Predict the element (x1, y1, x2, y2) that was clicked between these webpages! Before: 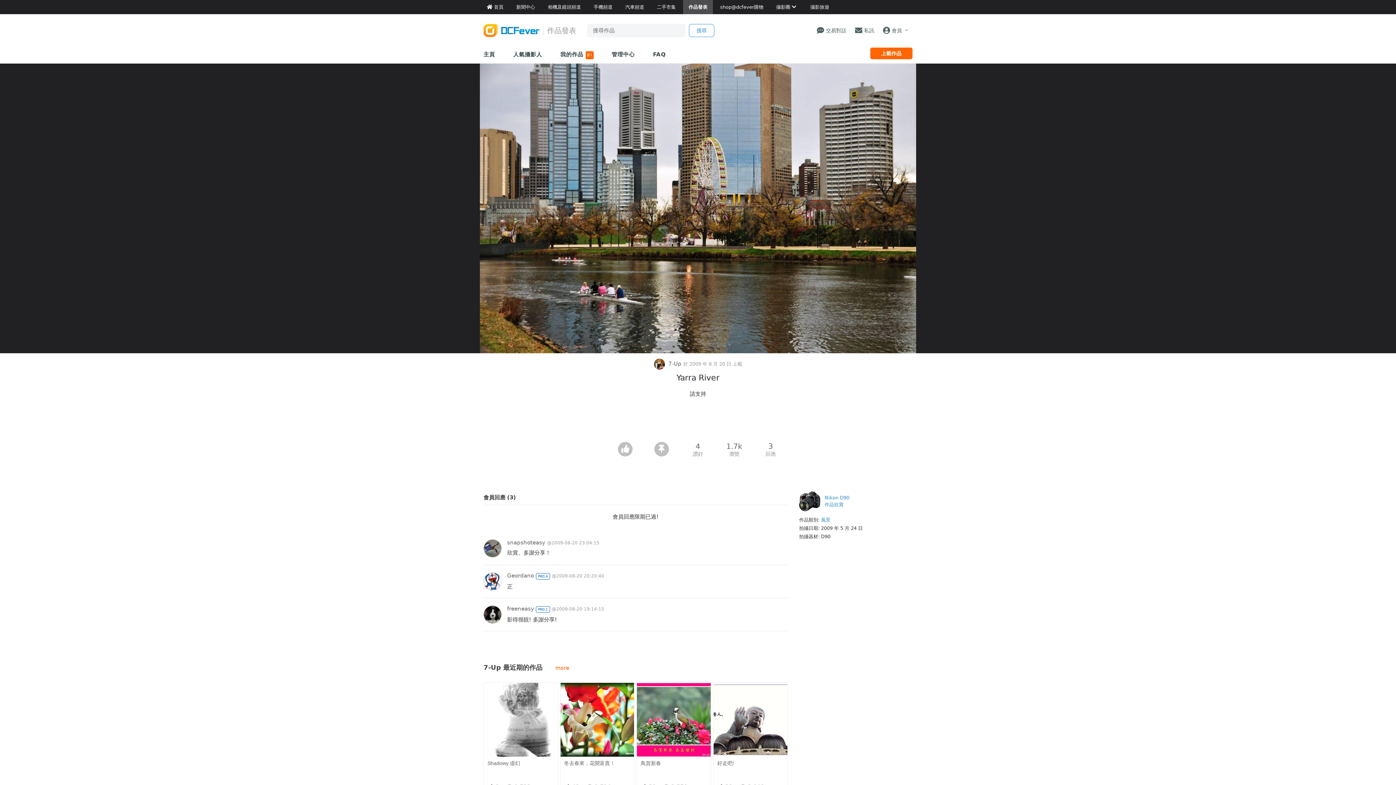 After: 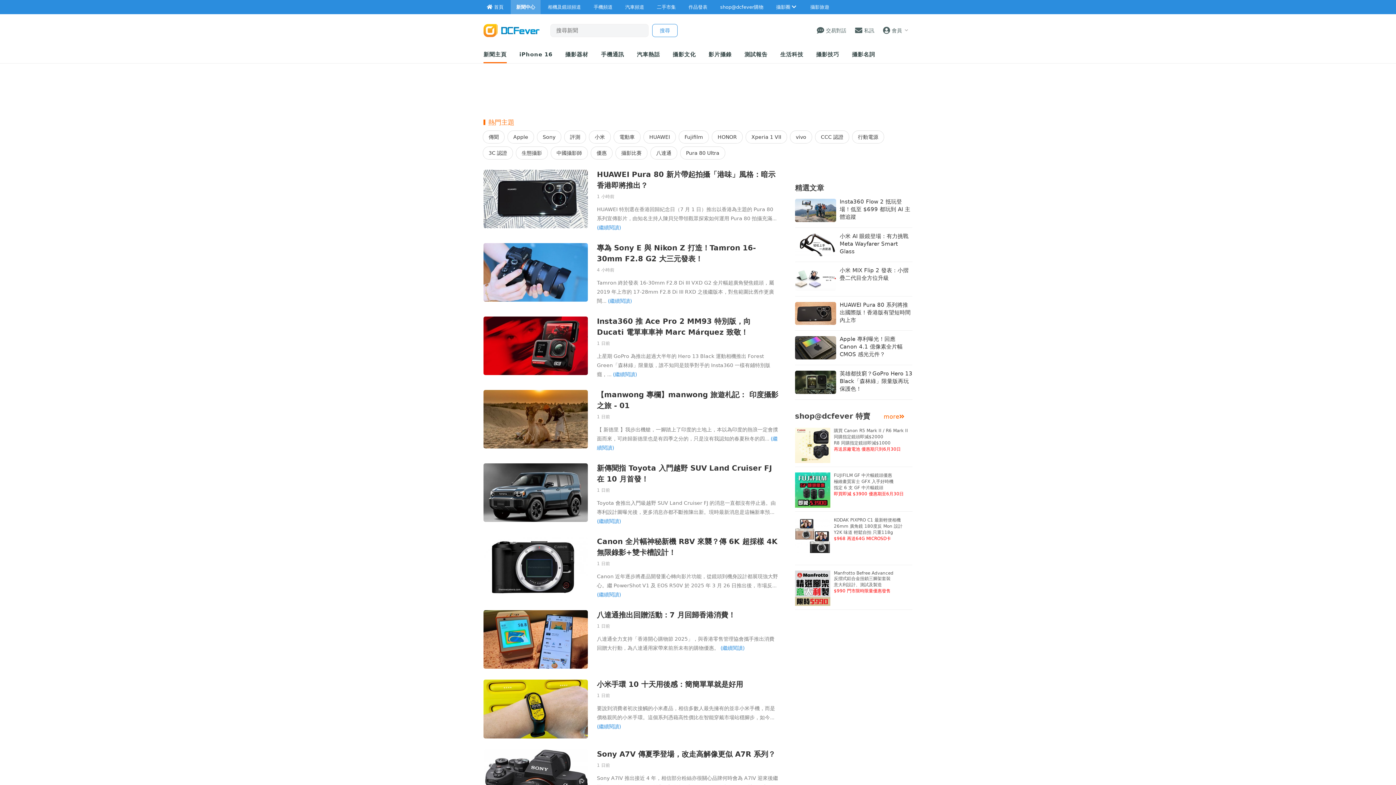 Action: bbox: (516, 0, 535, 14) label: 新聞中心